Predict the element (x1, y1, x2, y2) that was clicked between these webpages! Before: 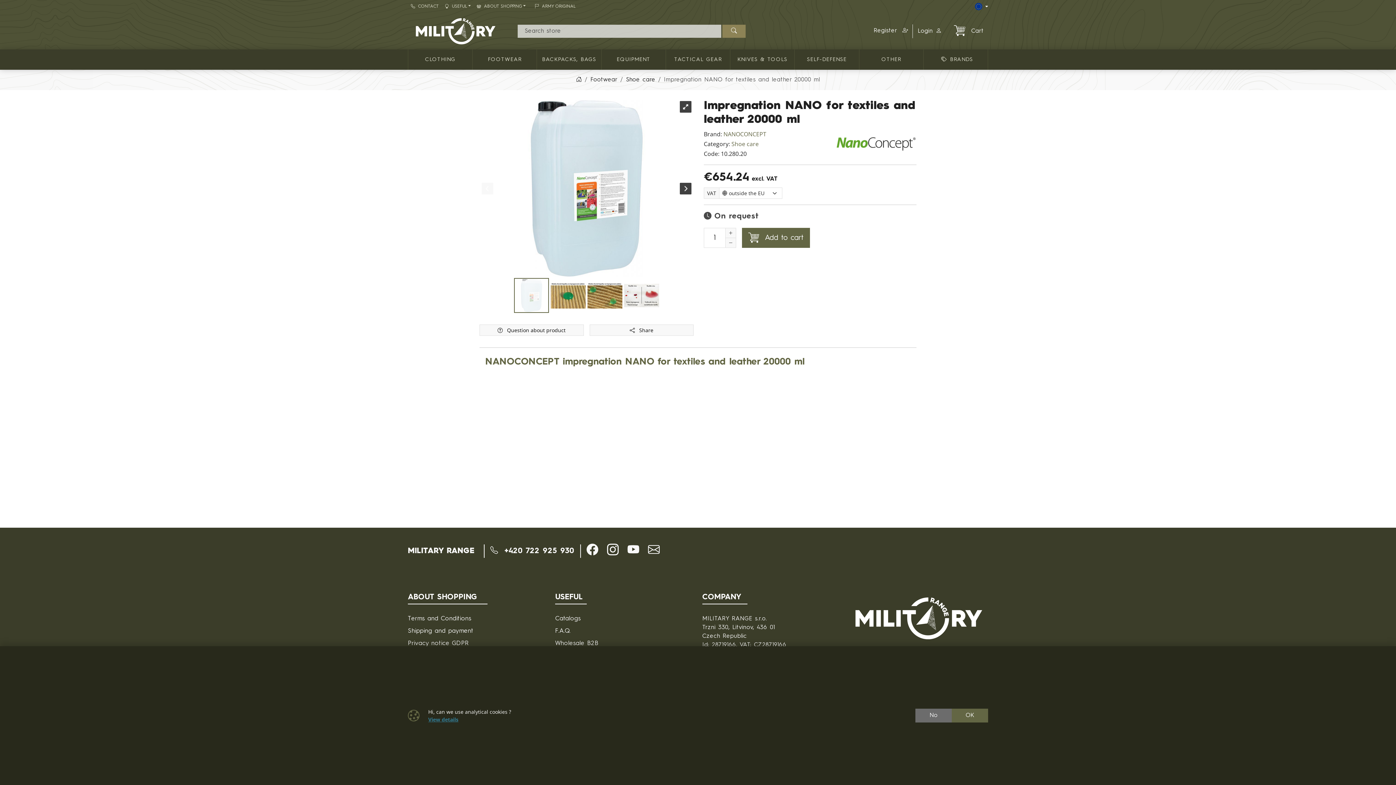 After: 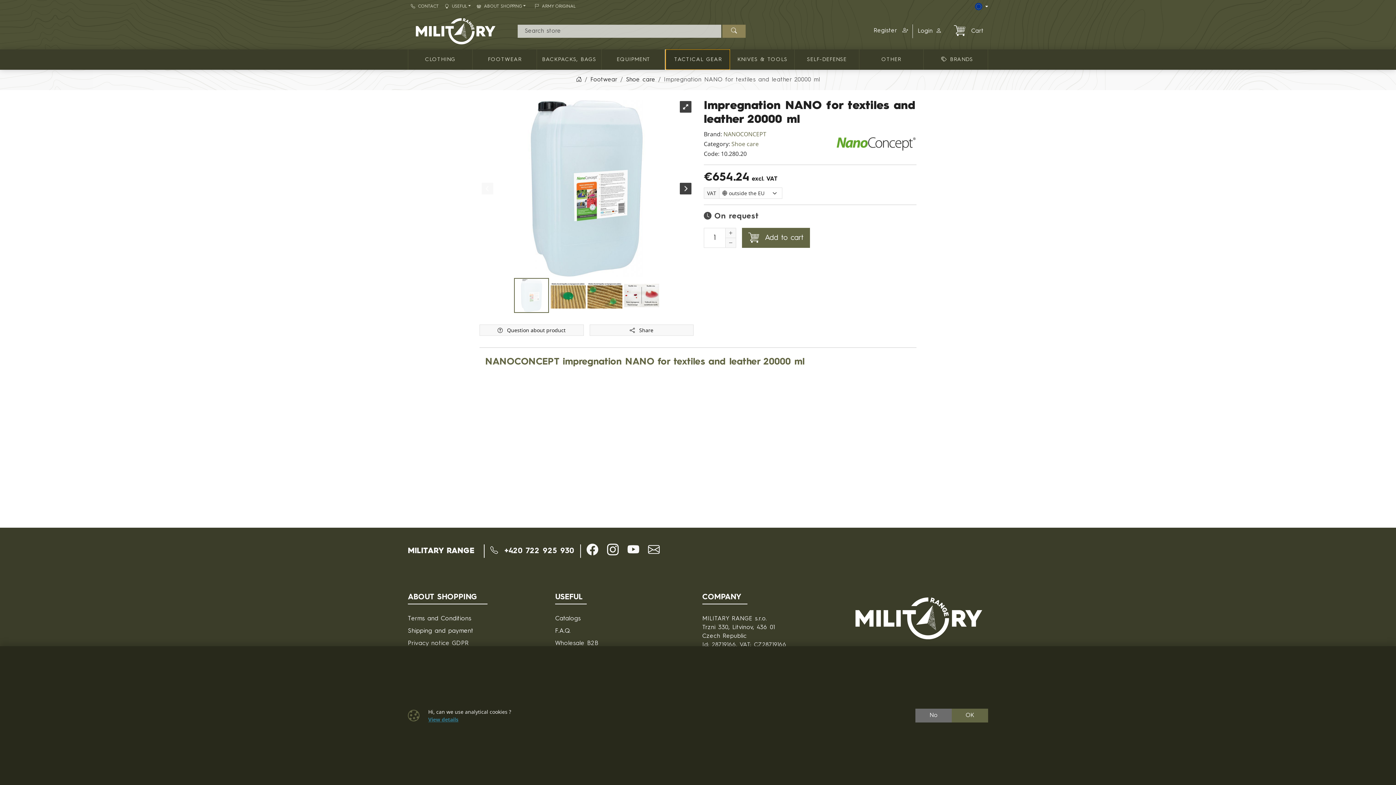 Action: bbox: (665, 49, 730, 69) label: TACTICAL GEAR